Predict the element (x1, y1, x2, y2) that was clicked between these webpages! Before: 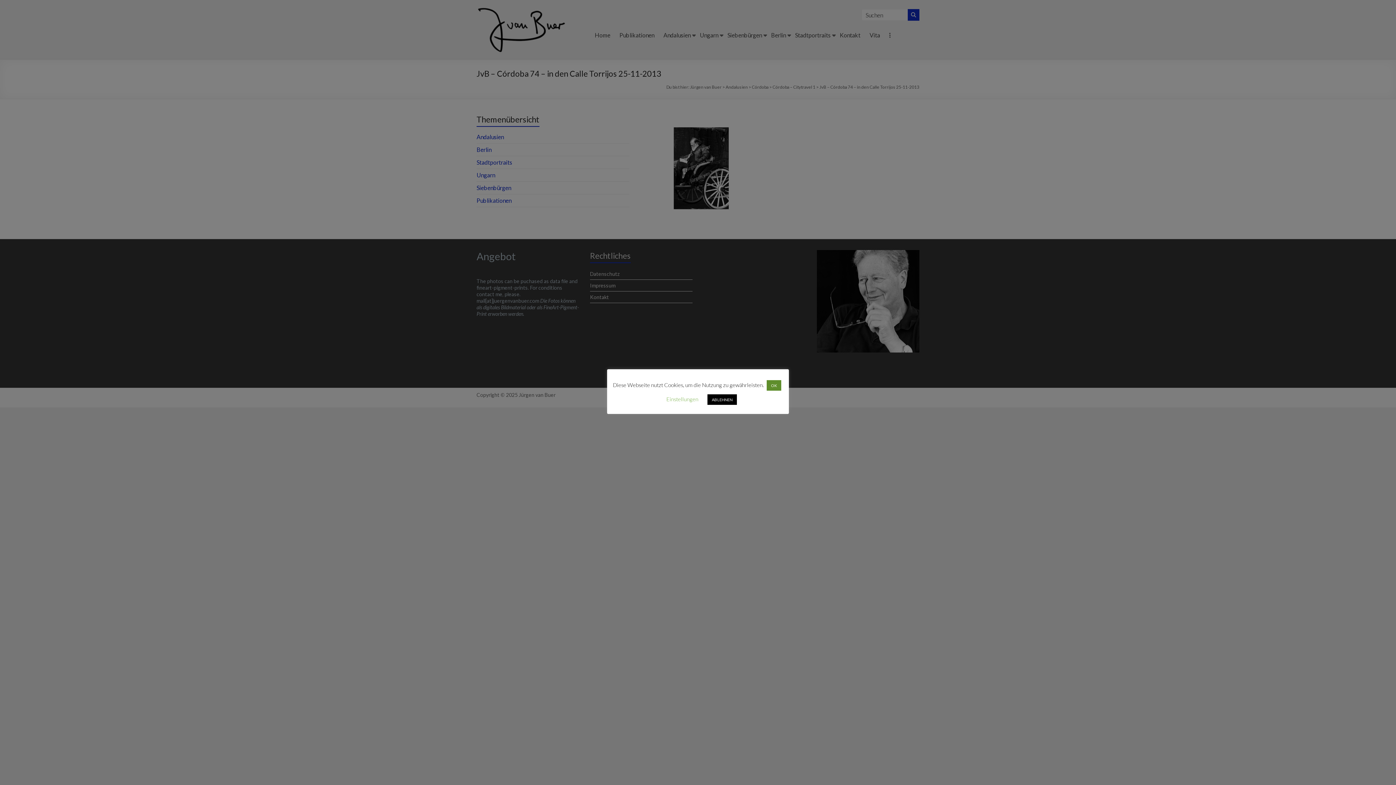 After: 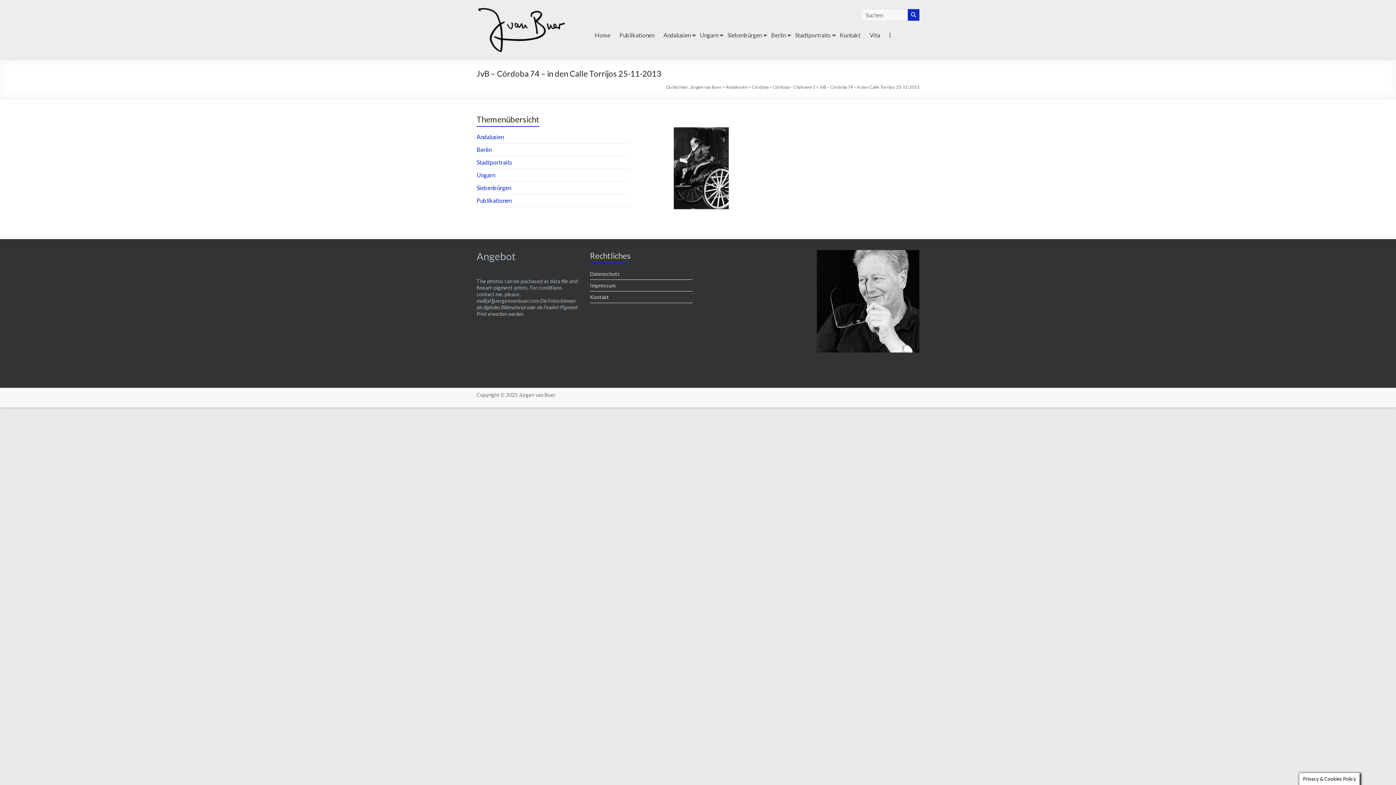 Action: bbox: (766, 380, 781, 391) label: OK